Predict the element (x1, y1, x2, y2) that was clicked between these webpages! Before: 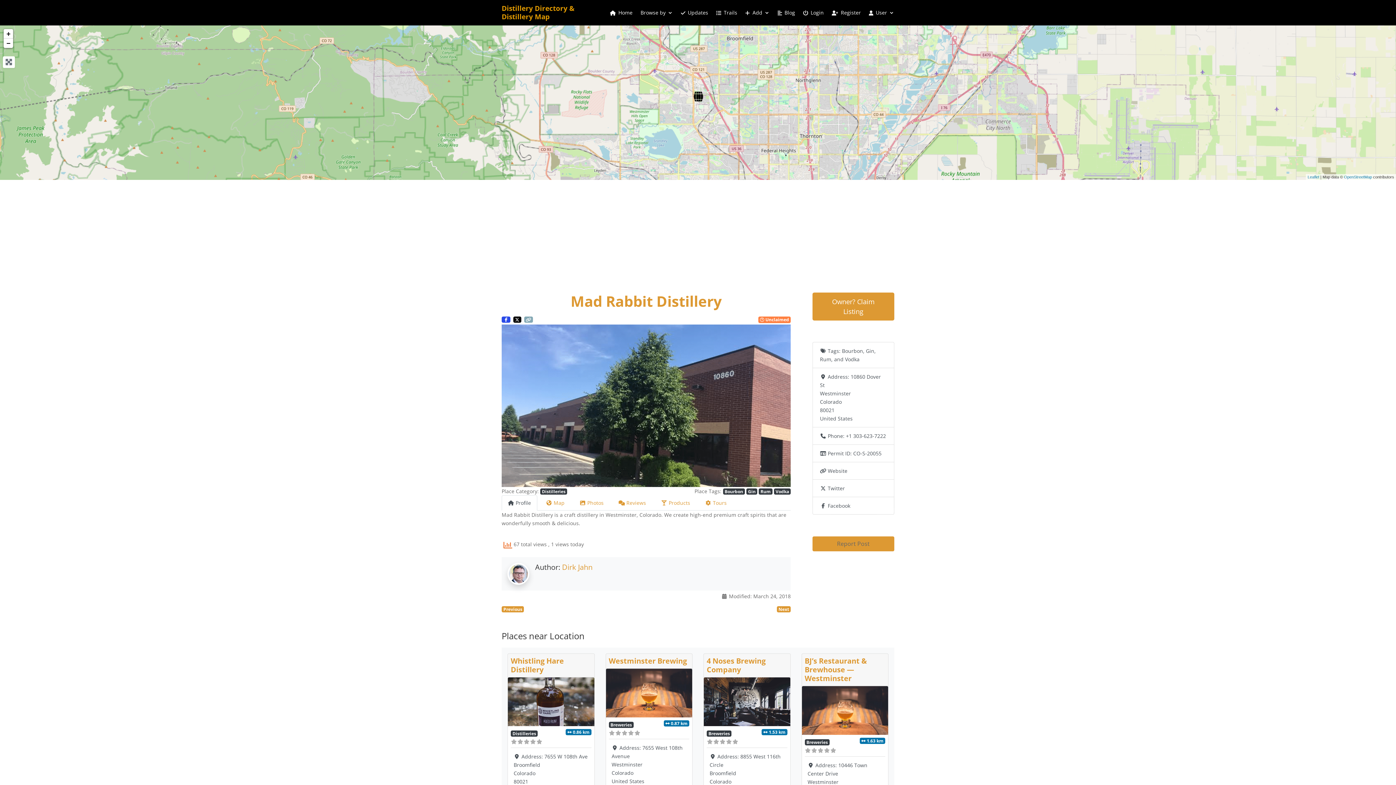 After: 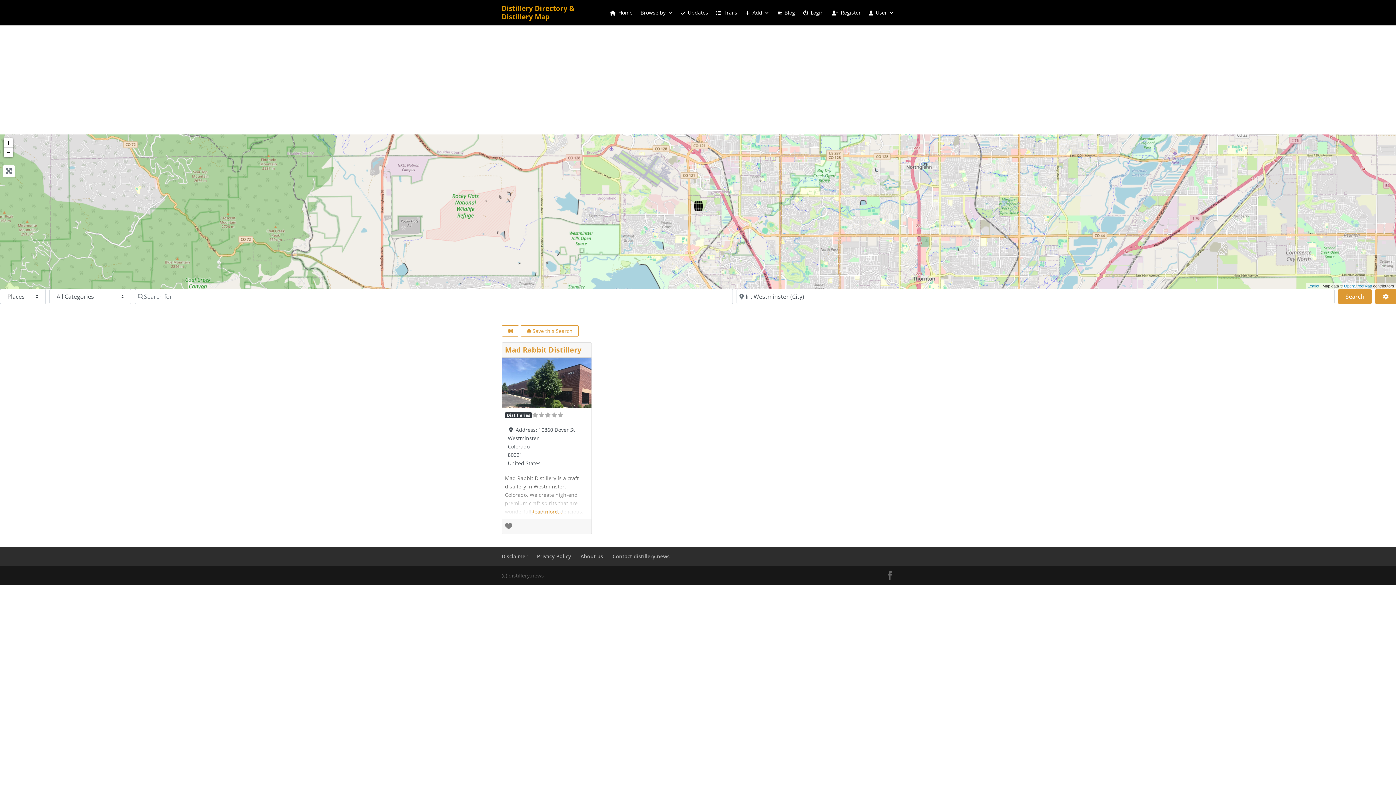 Action: bbox: (746, 488, 757, 494) label: Gin